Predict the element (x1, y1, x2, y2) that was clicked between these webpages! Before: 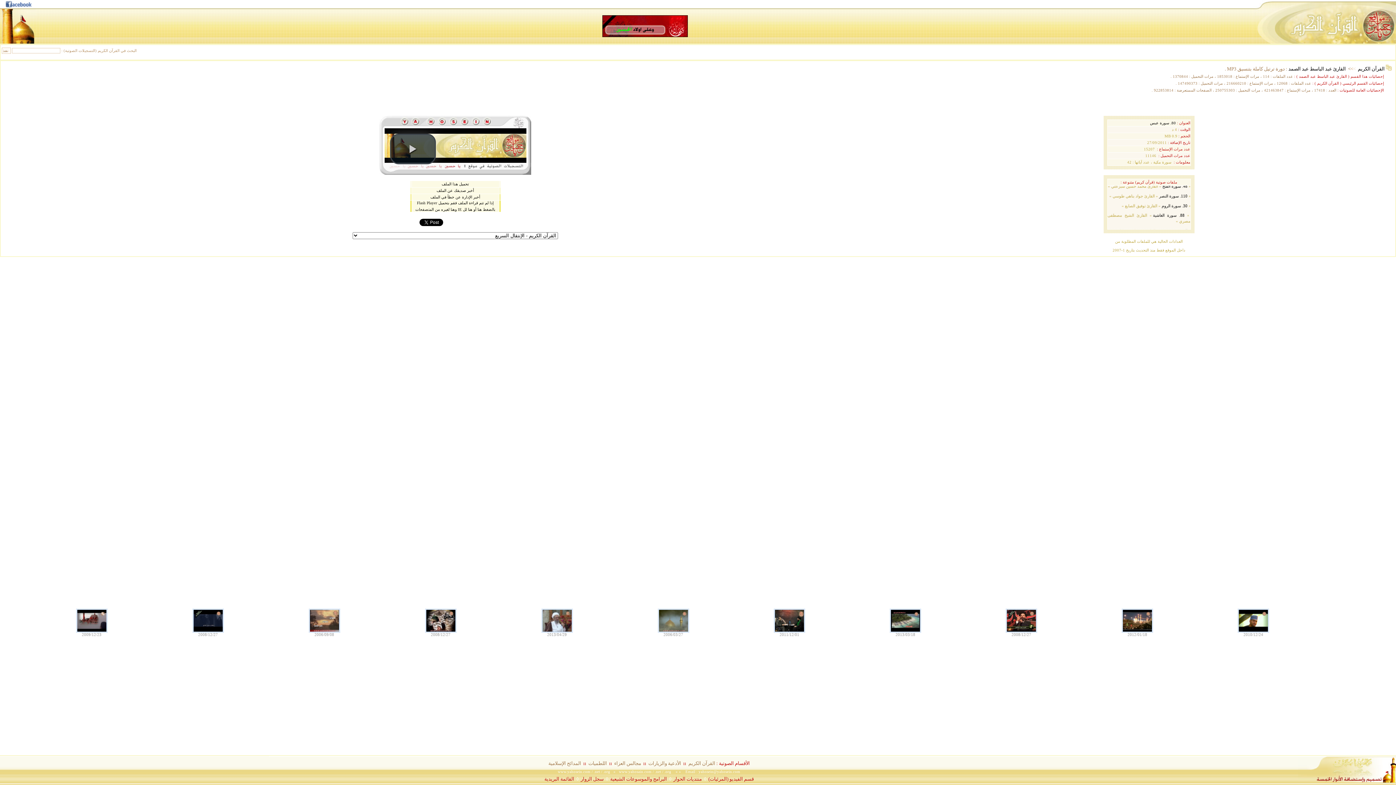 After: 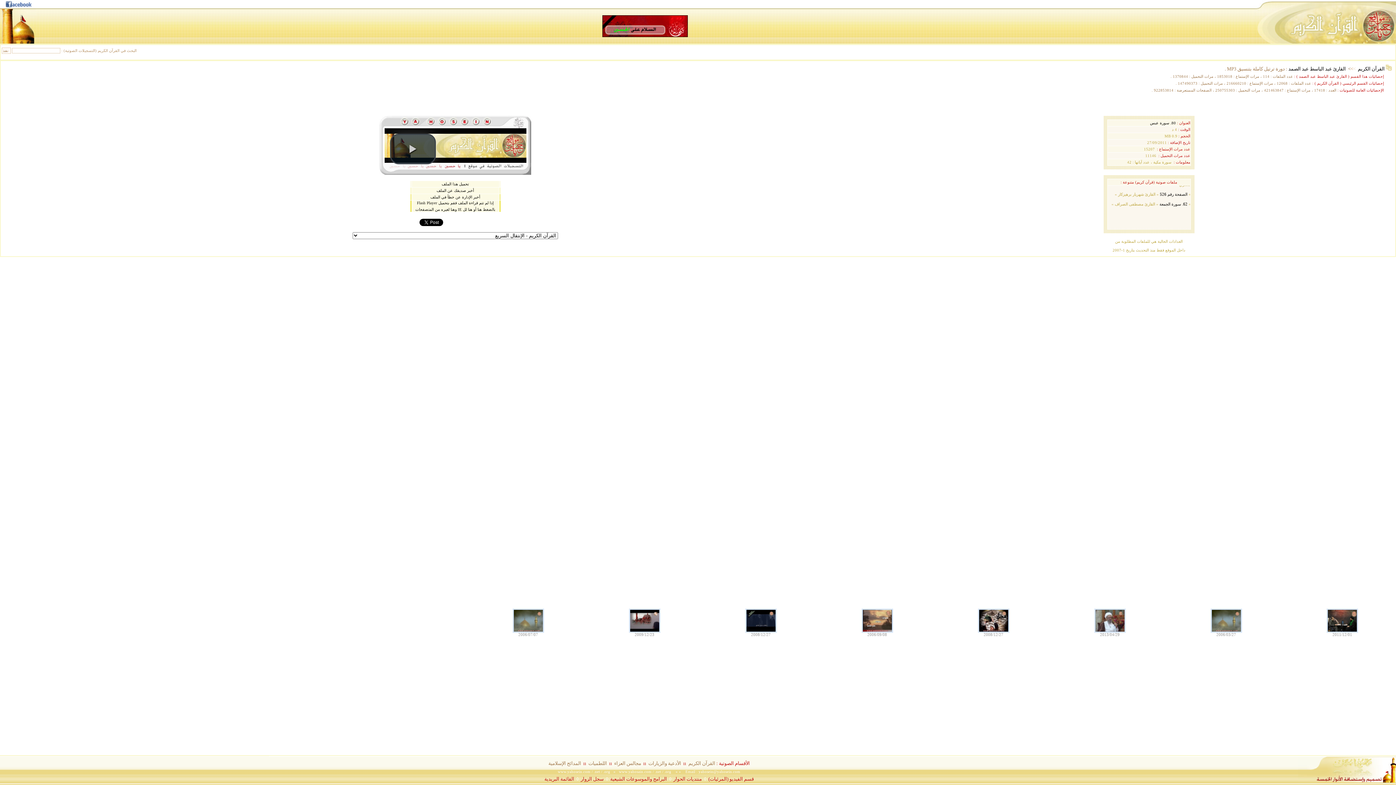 Action: label: البرامج والموسوعات الشيعية bbox: (610, 776, 667, 782)